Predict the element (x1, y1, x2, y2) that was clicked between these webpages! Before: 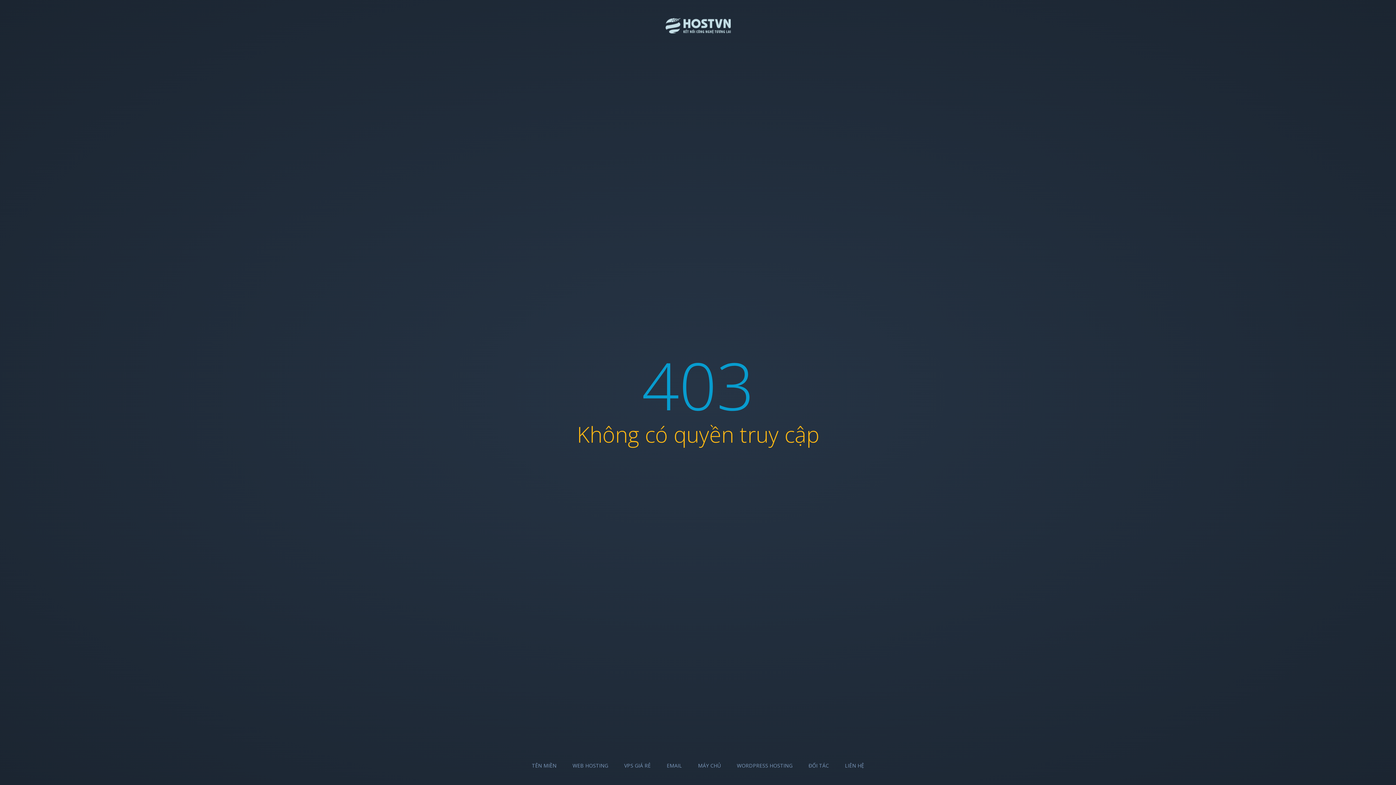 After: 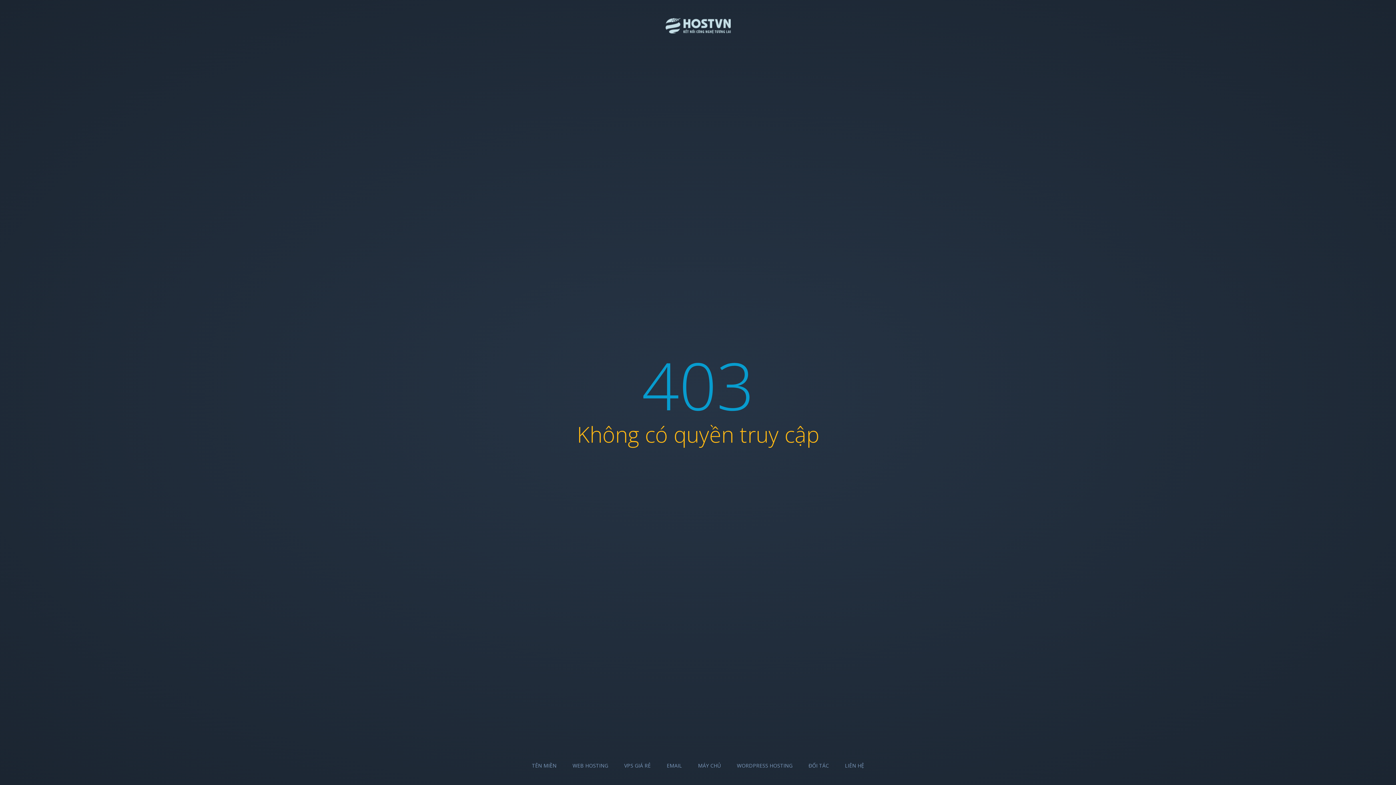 Action: label: TÊN MIỀN bbox: (532, 762, 556, 769)